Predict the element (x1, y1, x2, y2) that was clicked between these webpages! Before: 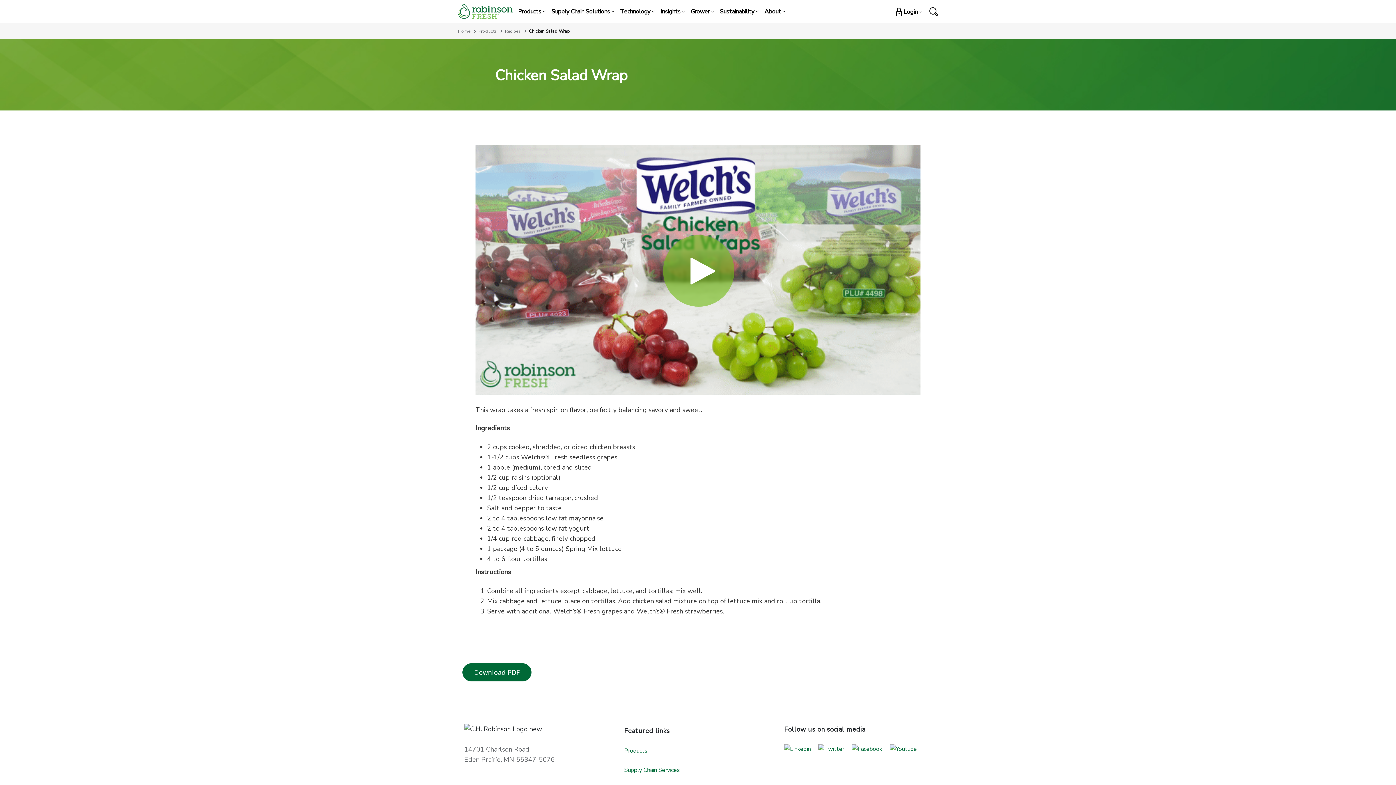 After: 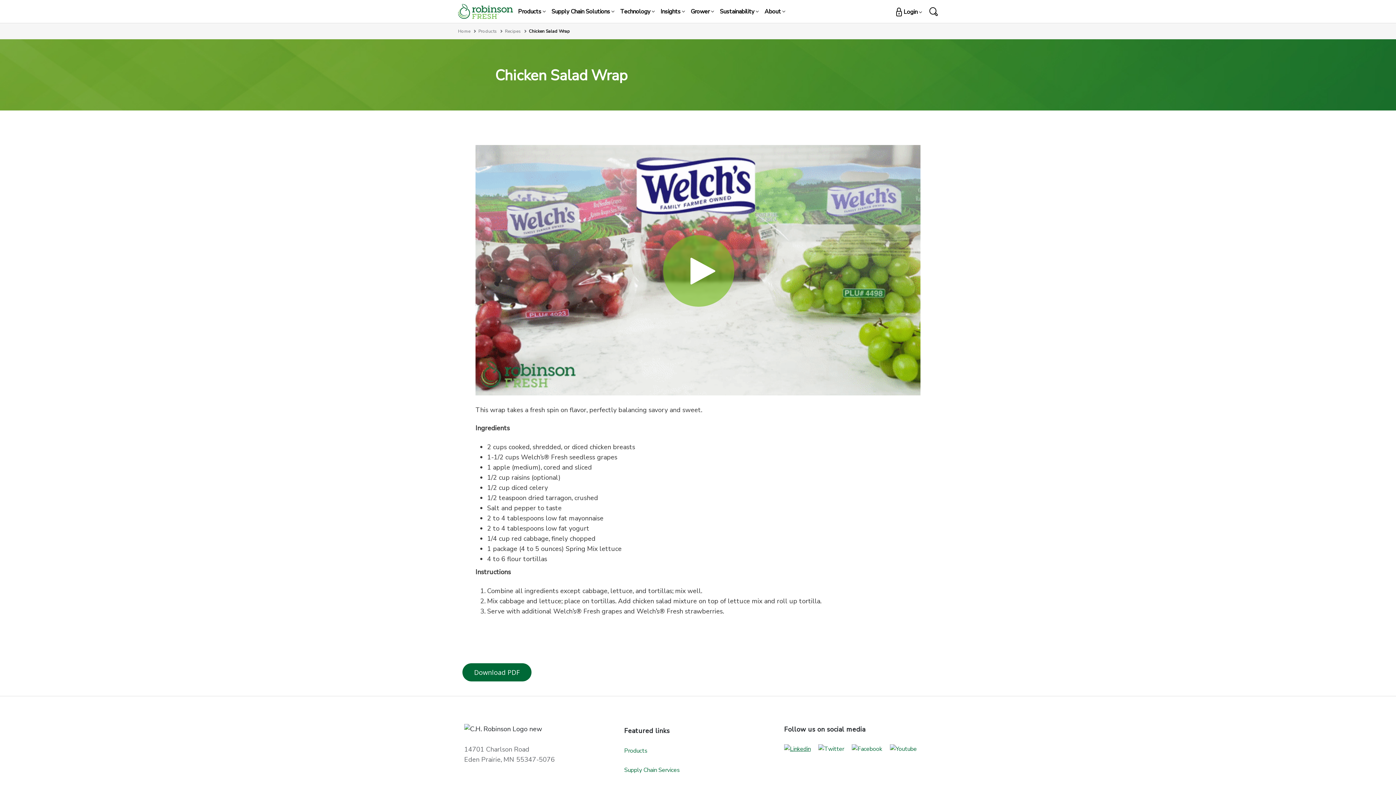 Action: bbox: (784, 744, 816, 752)